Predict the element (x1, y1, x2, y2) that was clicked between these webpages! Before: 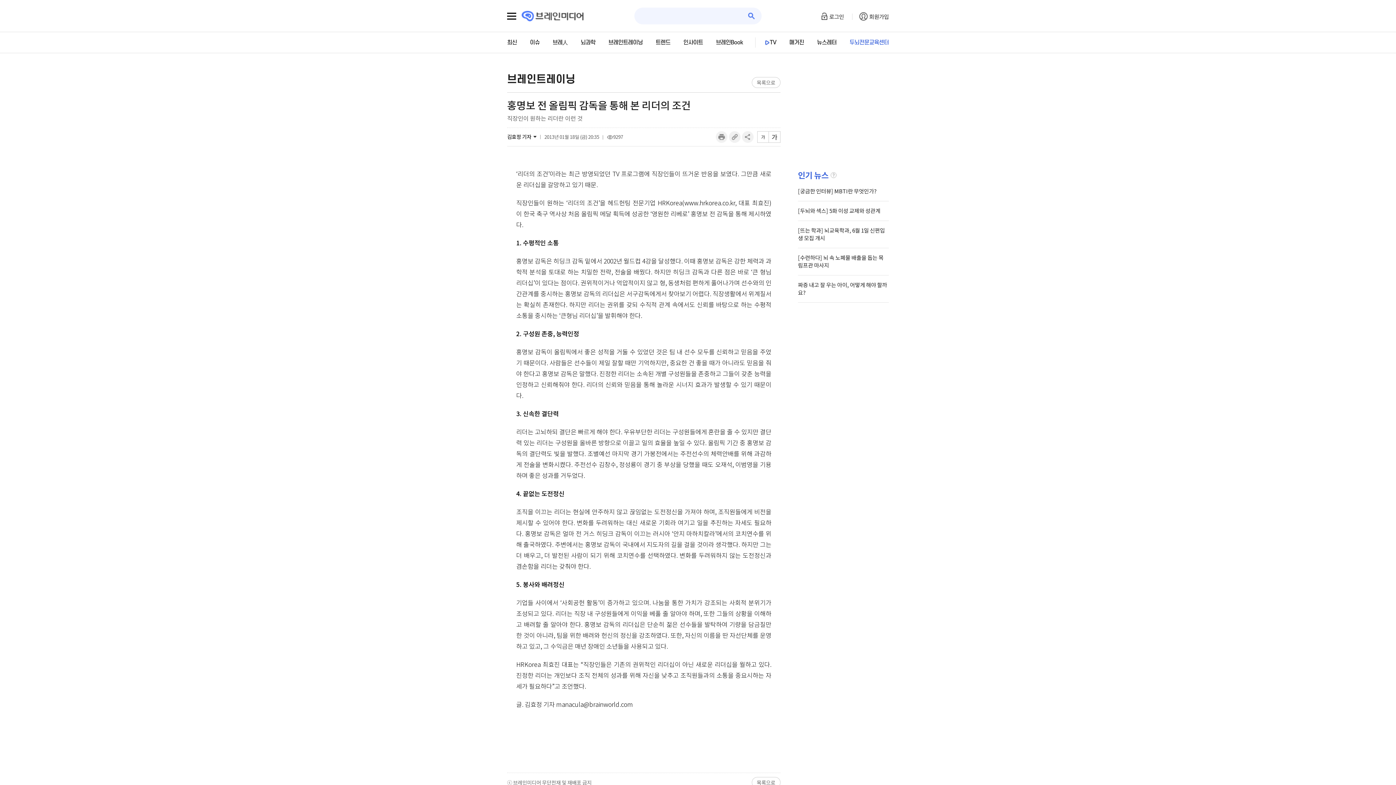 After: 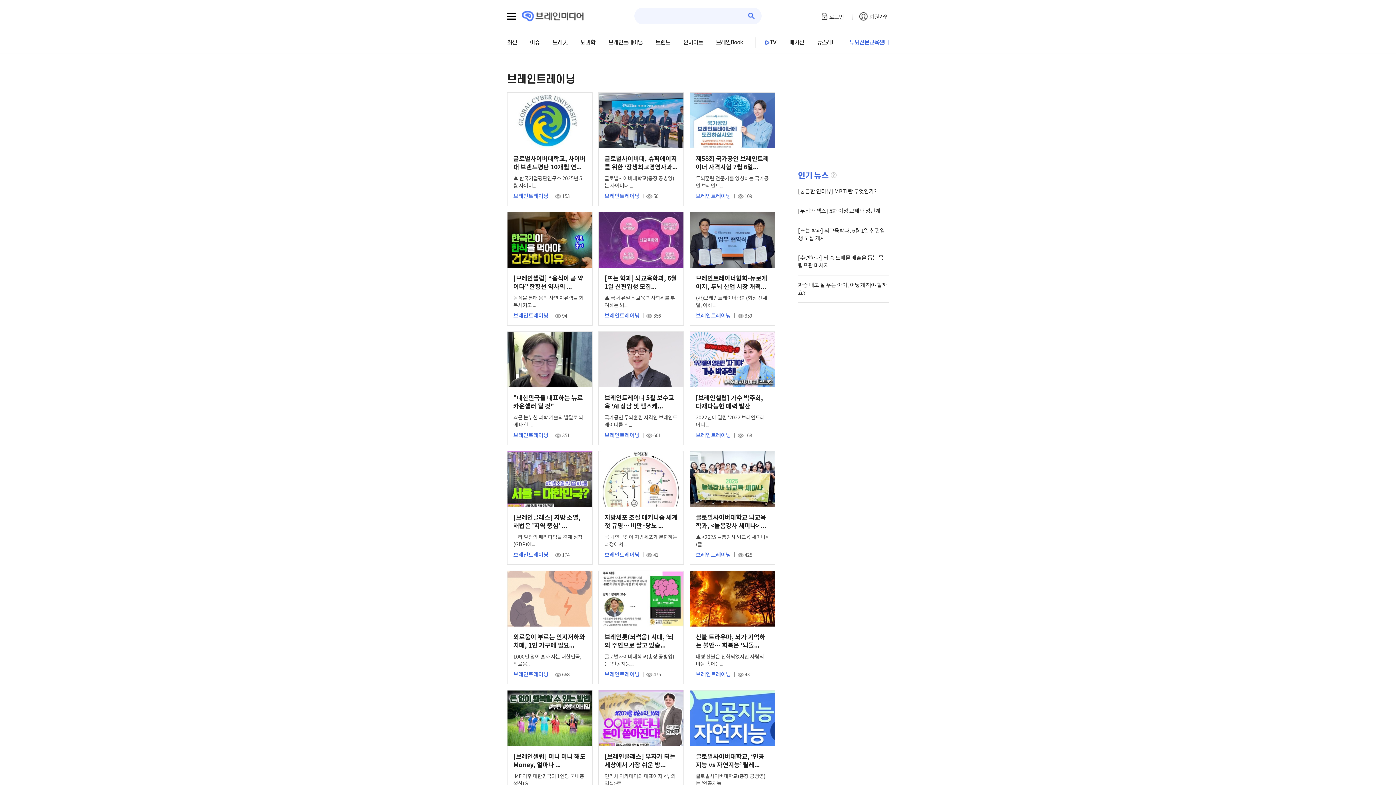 Action: bbox: (751, 777, 780, 788) label: 목록으로